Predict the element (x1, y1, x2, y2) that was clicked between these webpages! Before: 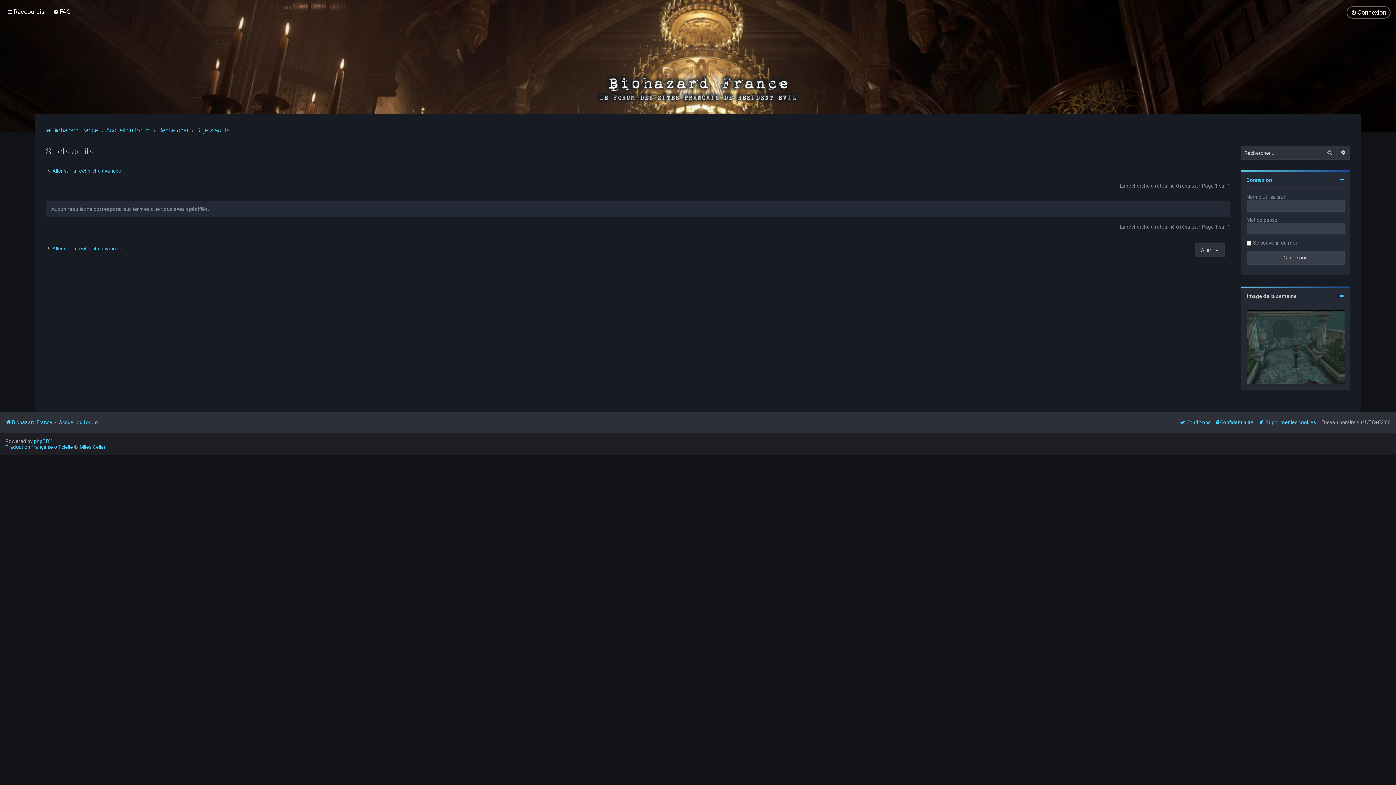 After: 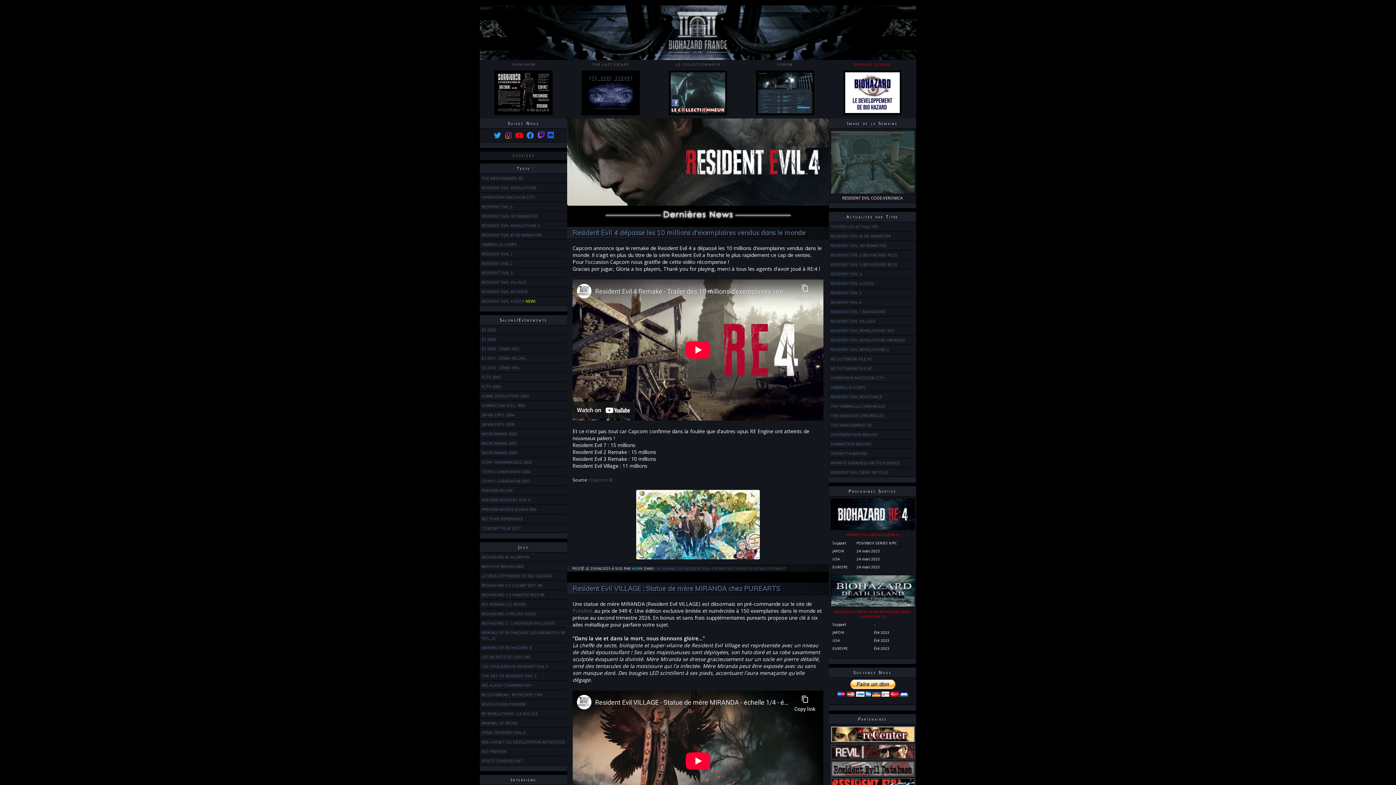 Action: bbox: (5, 417, 52, 427) label: Biohazard France